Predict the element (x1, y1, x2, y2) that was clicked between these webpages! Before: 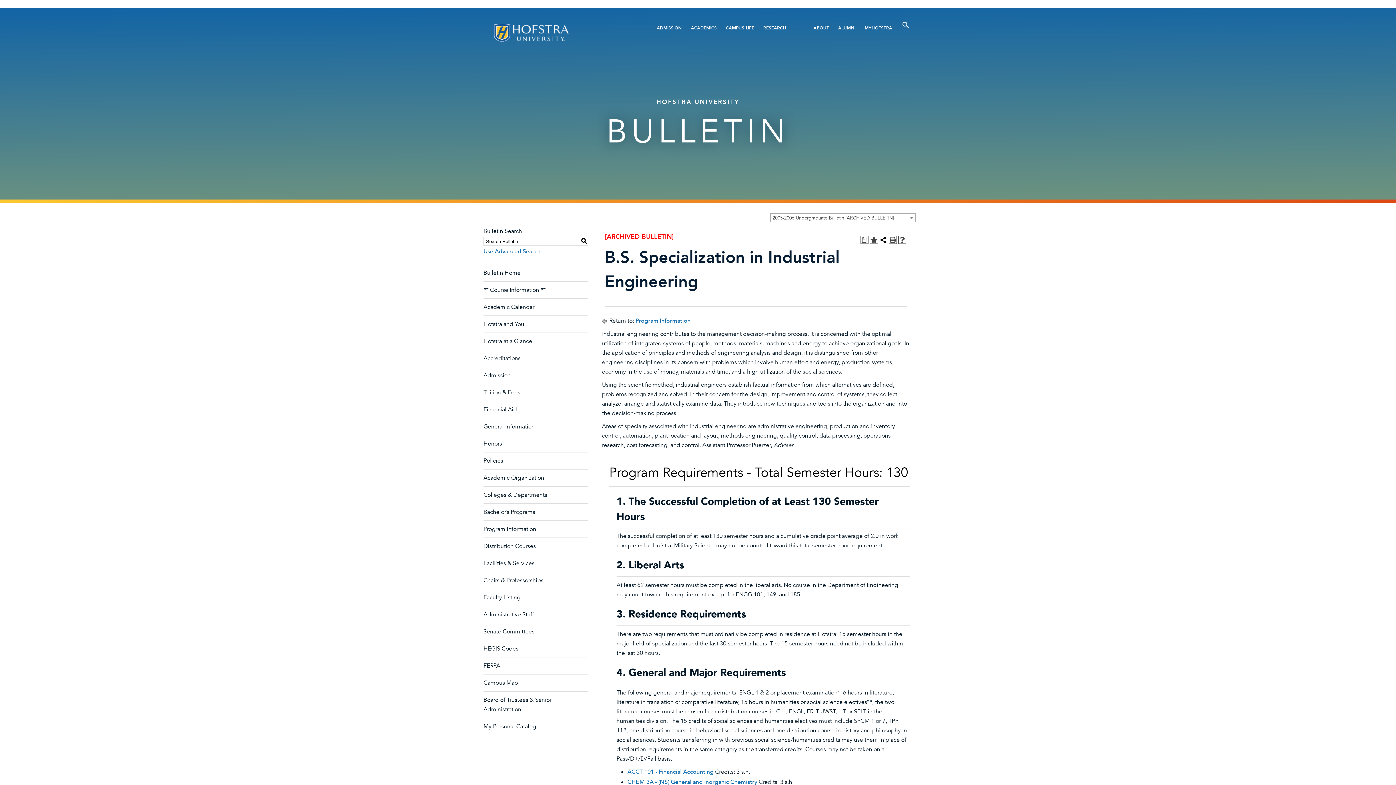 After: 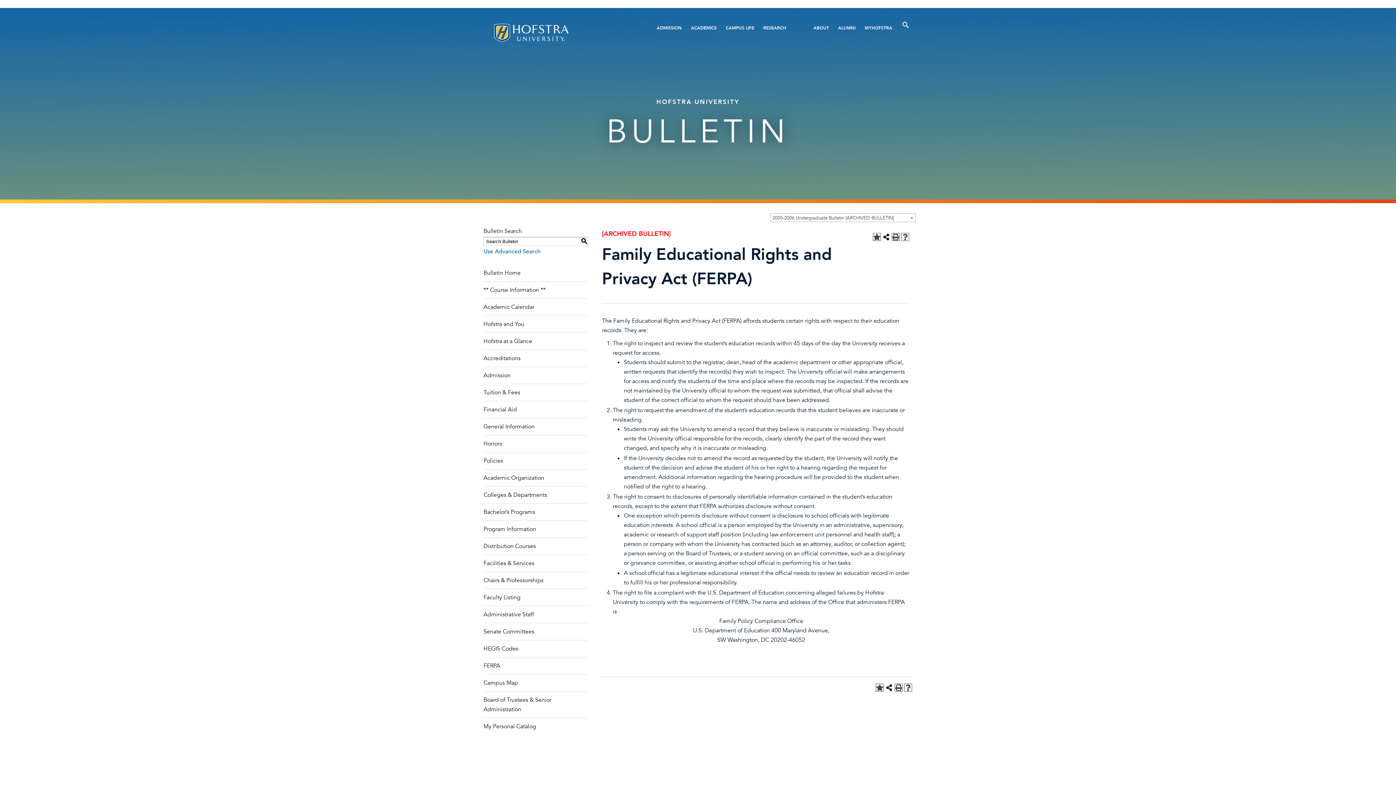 Action: label: FERPA bbox: (483, 662, 500, 670)